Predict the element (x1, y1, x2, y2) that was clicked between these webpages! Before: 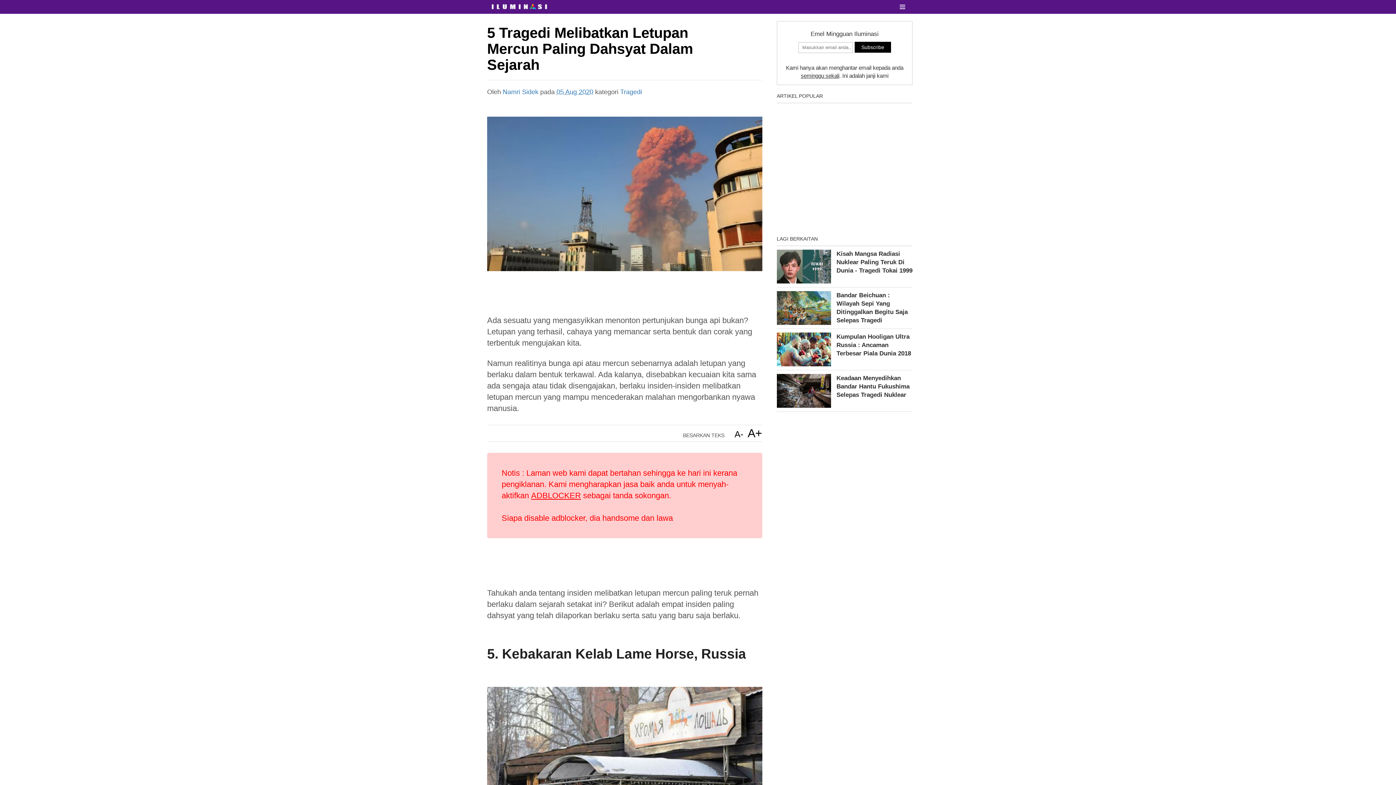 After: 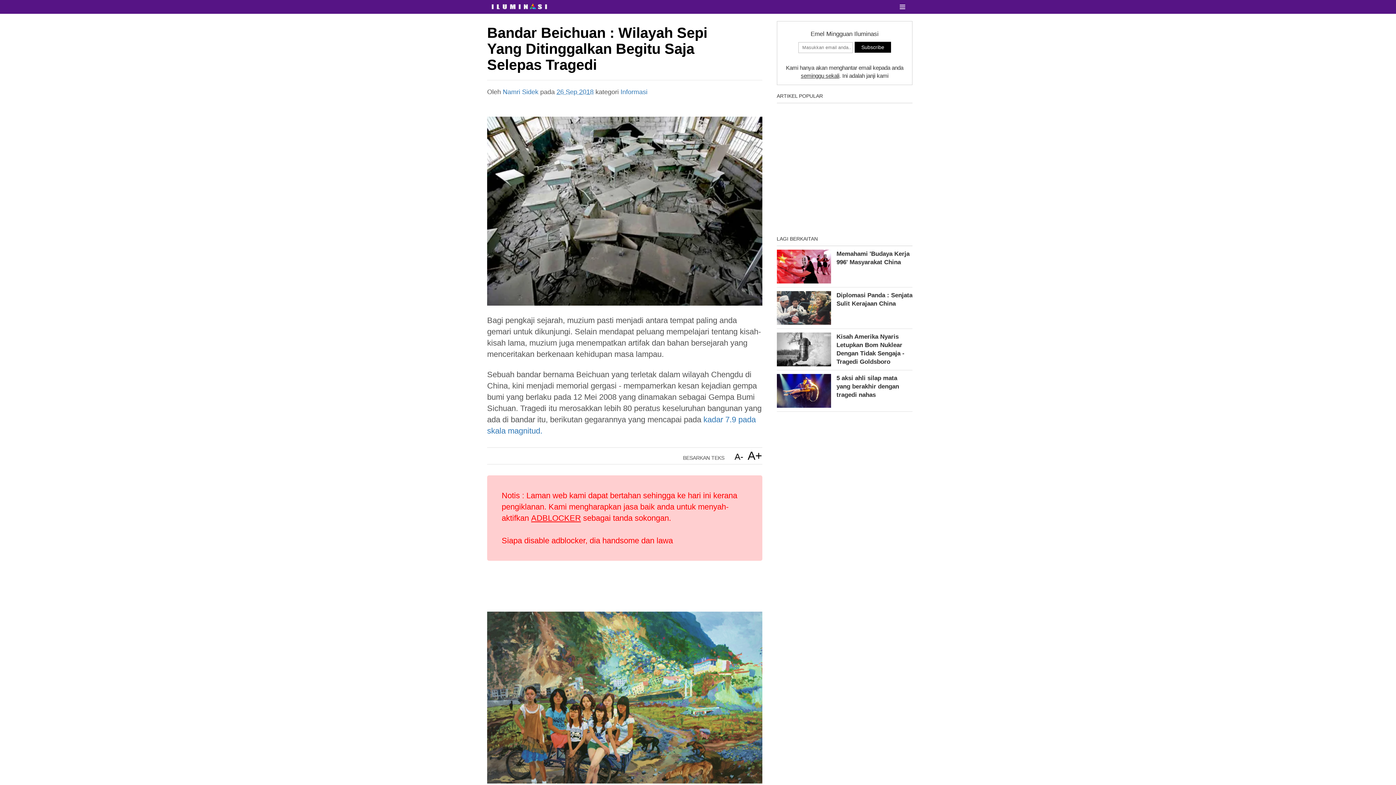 Action: label: Bandar Beichuan : Wilayah Sepi Yang Ditinggalkan Begitu Saja Selepas Tragedi bbox: (776, 291, 912, 329)